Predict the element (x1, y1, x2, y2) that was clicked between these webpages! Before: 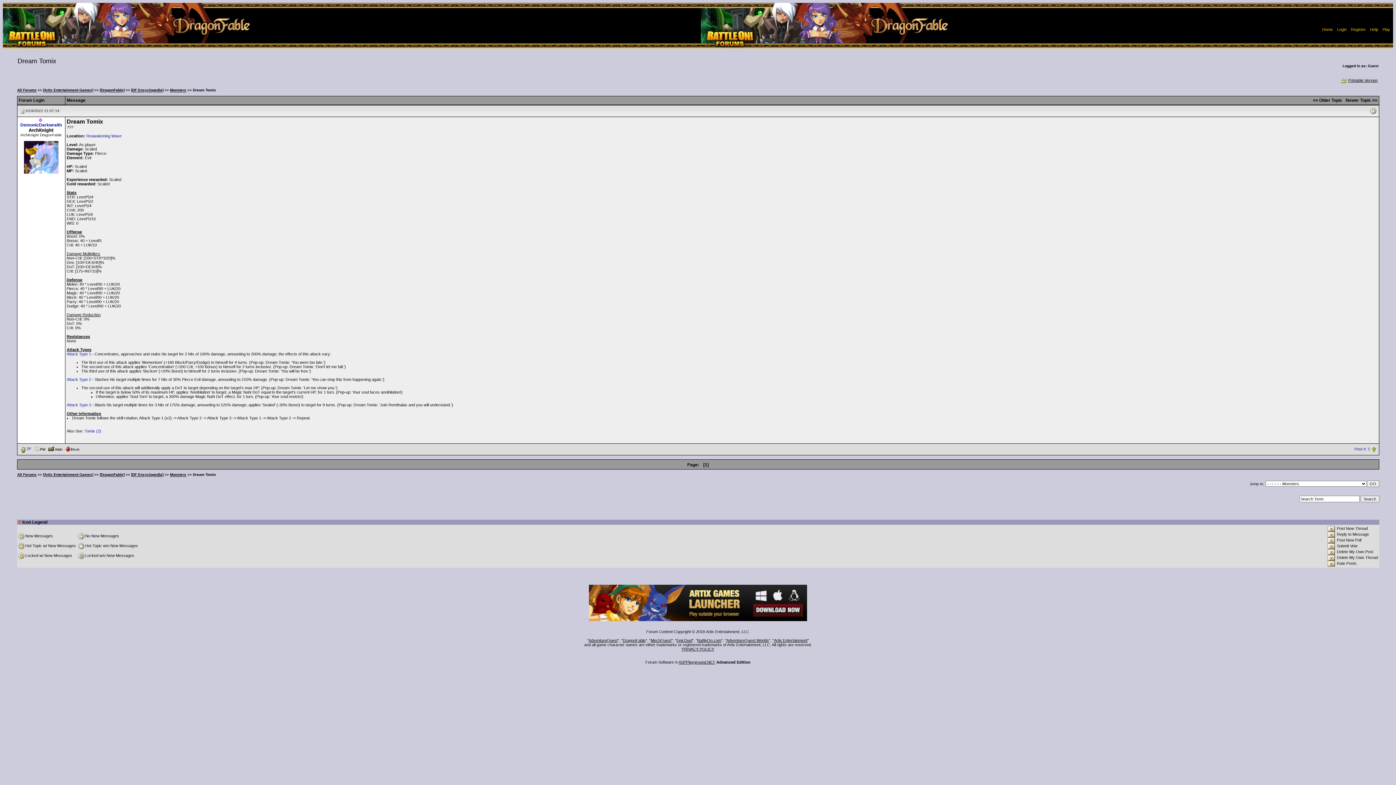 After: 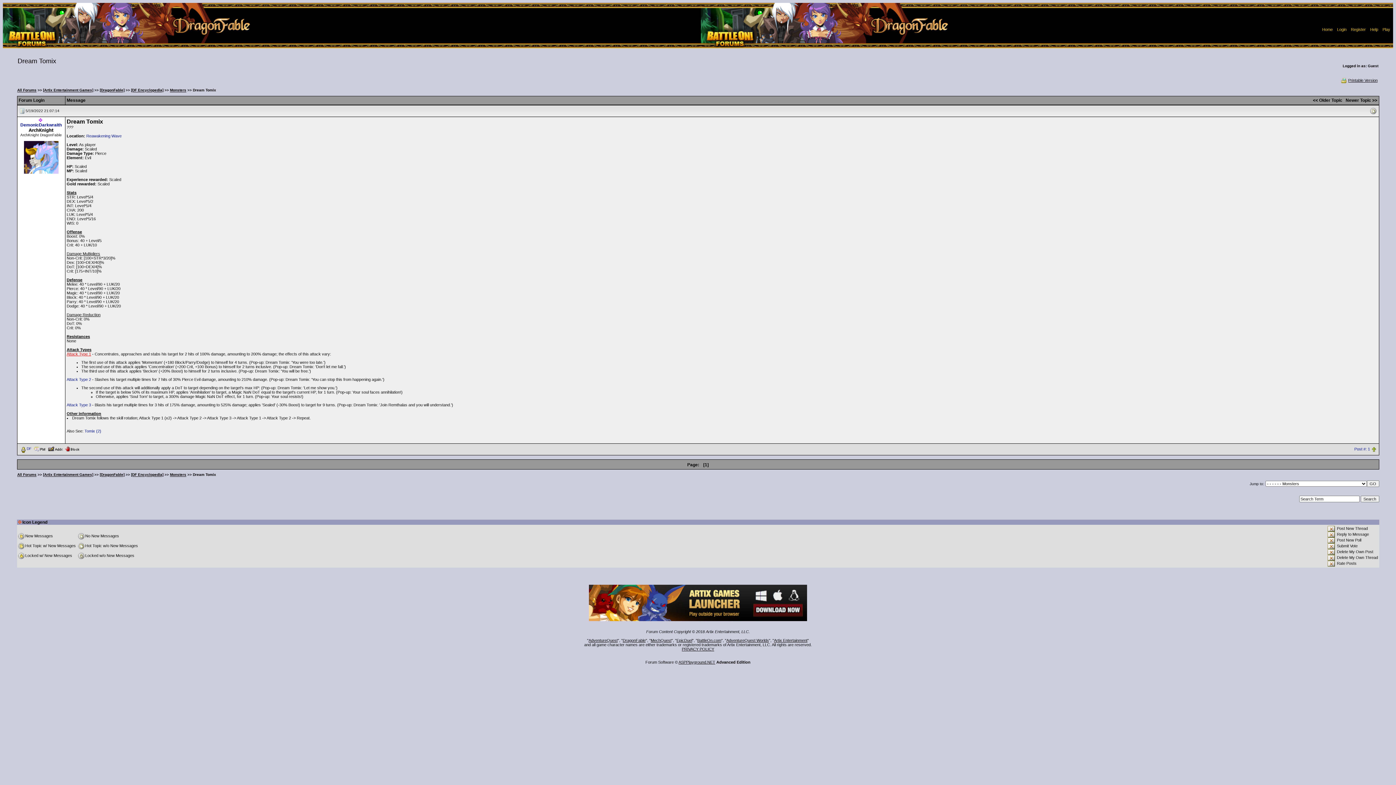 Action: label: Attack Type 1 bbox: (66, 352, 91, 356)